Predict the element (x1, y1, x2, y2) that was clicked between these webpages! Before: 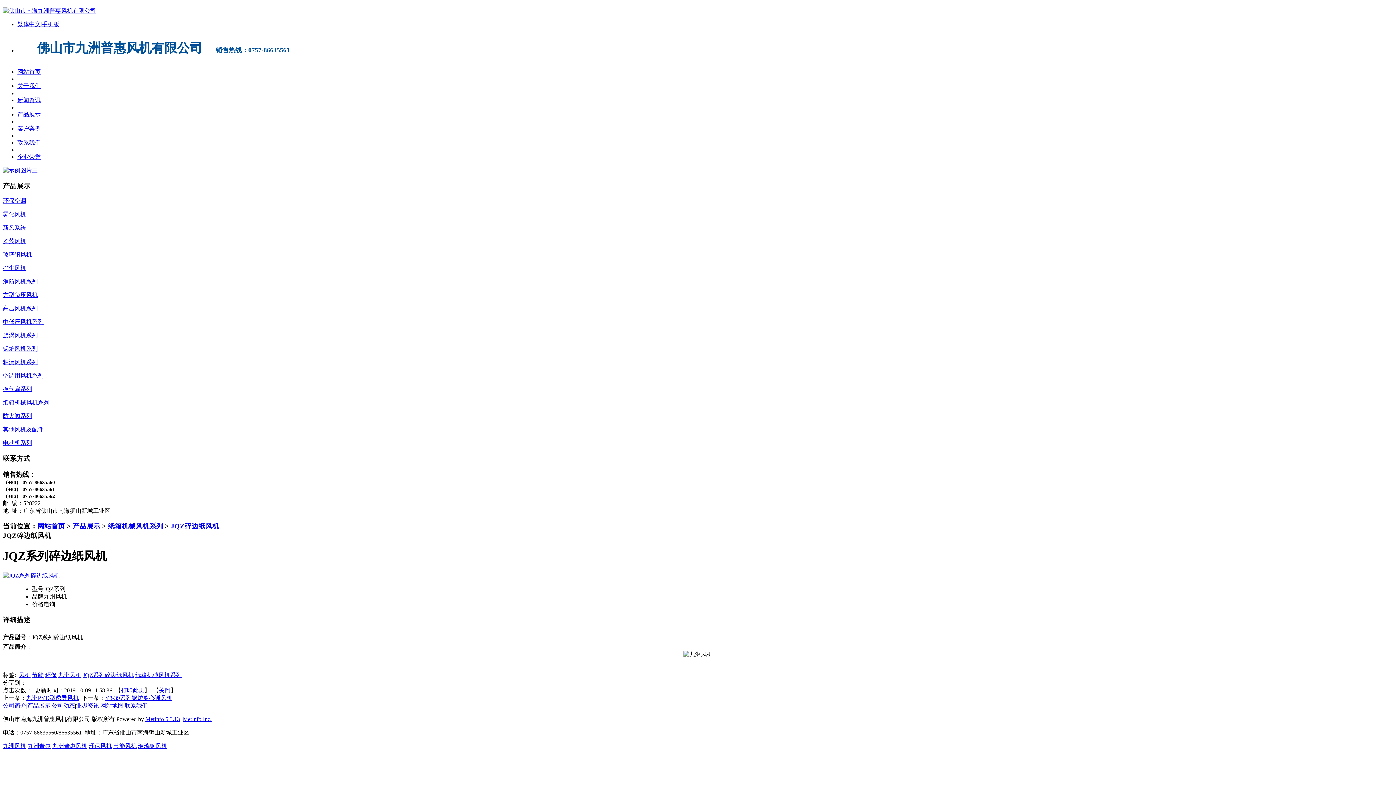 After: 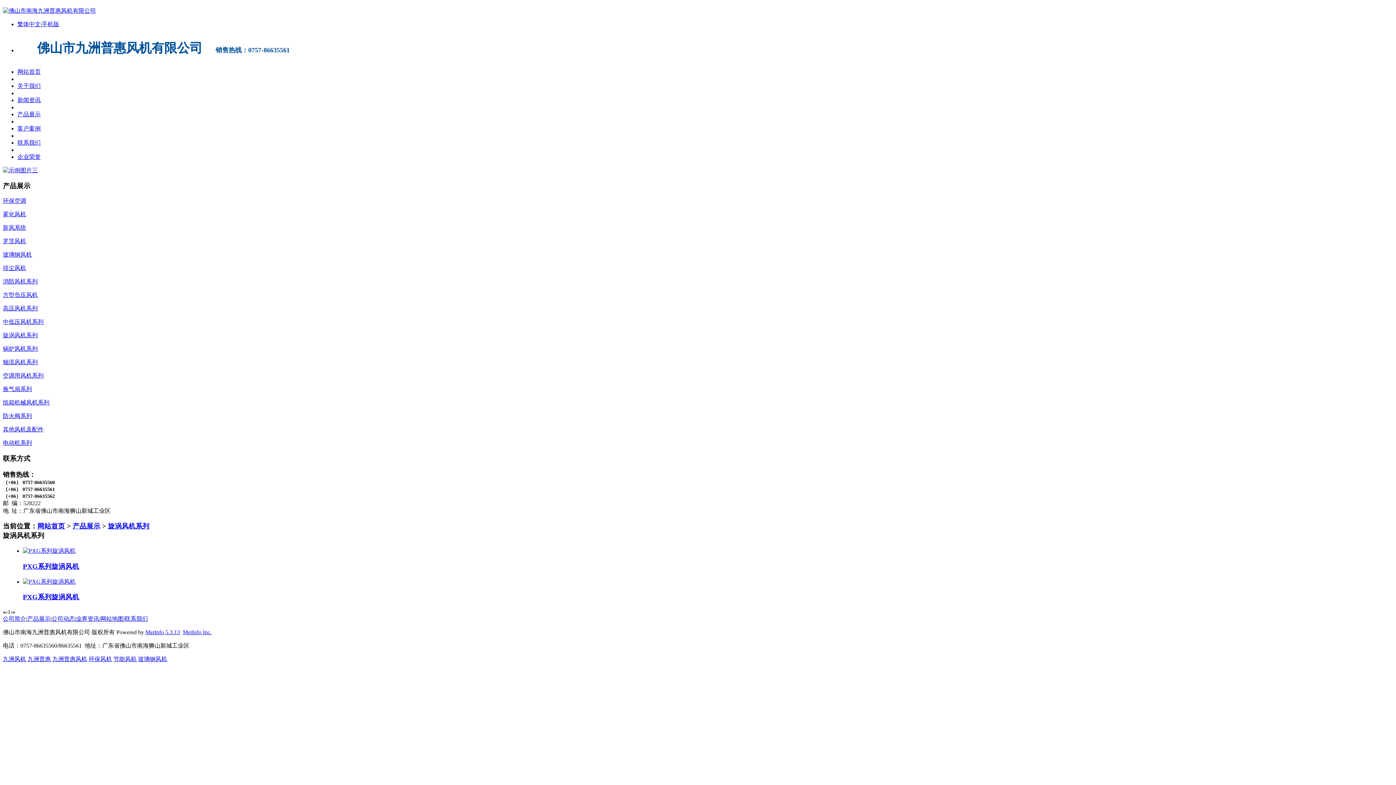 Action: label: 旋涡风机系列 bbox: (2, 332, 37, 338)